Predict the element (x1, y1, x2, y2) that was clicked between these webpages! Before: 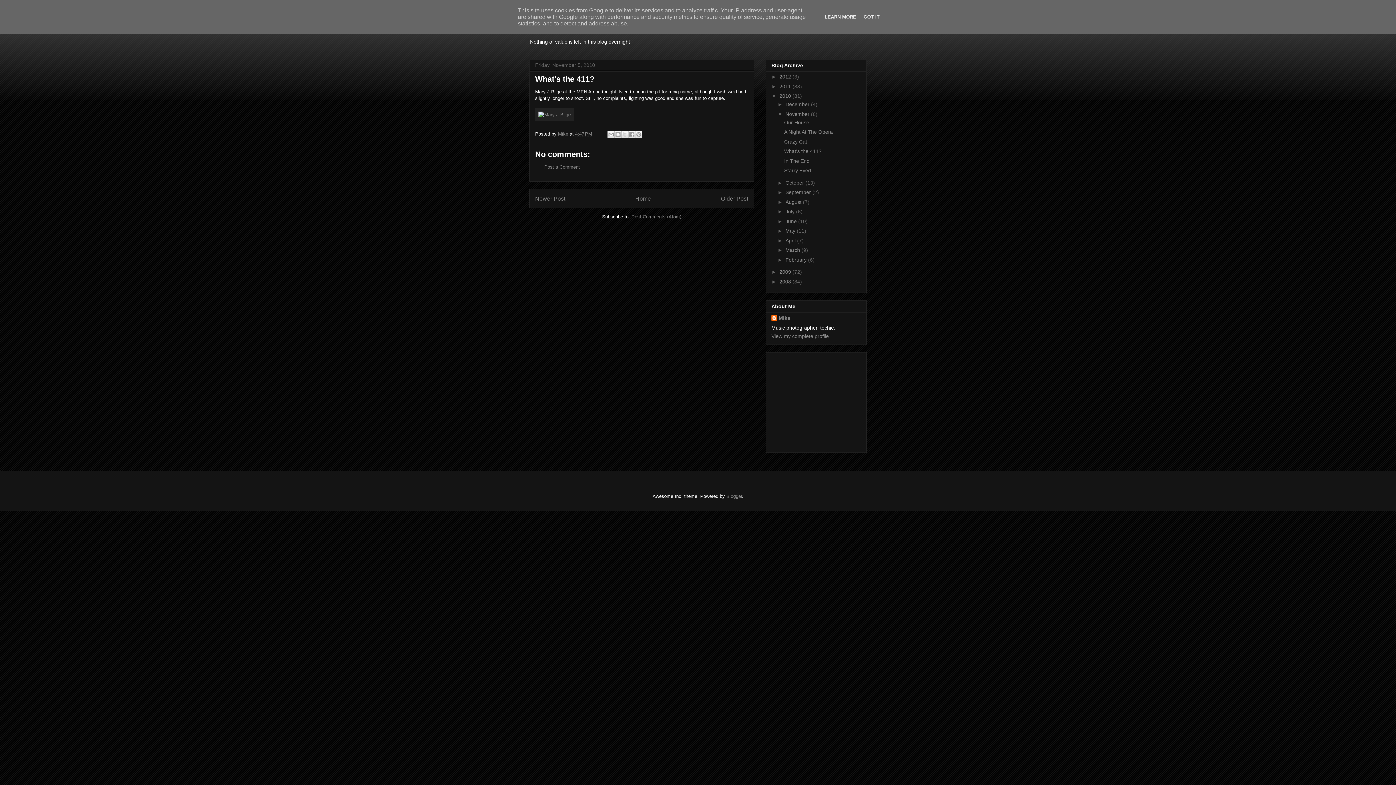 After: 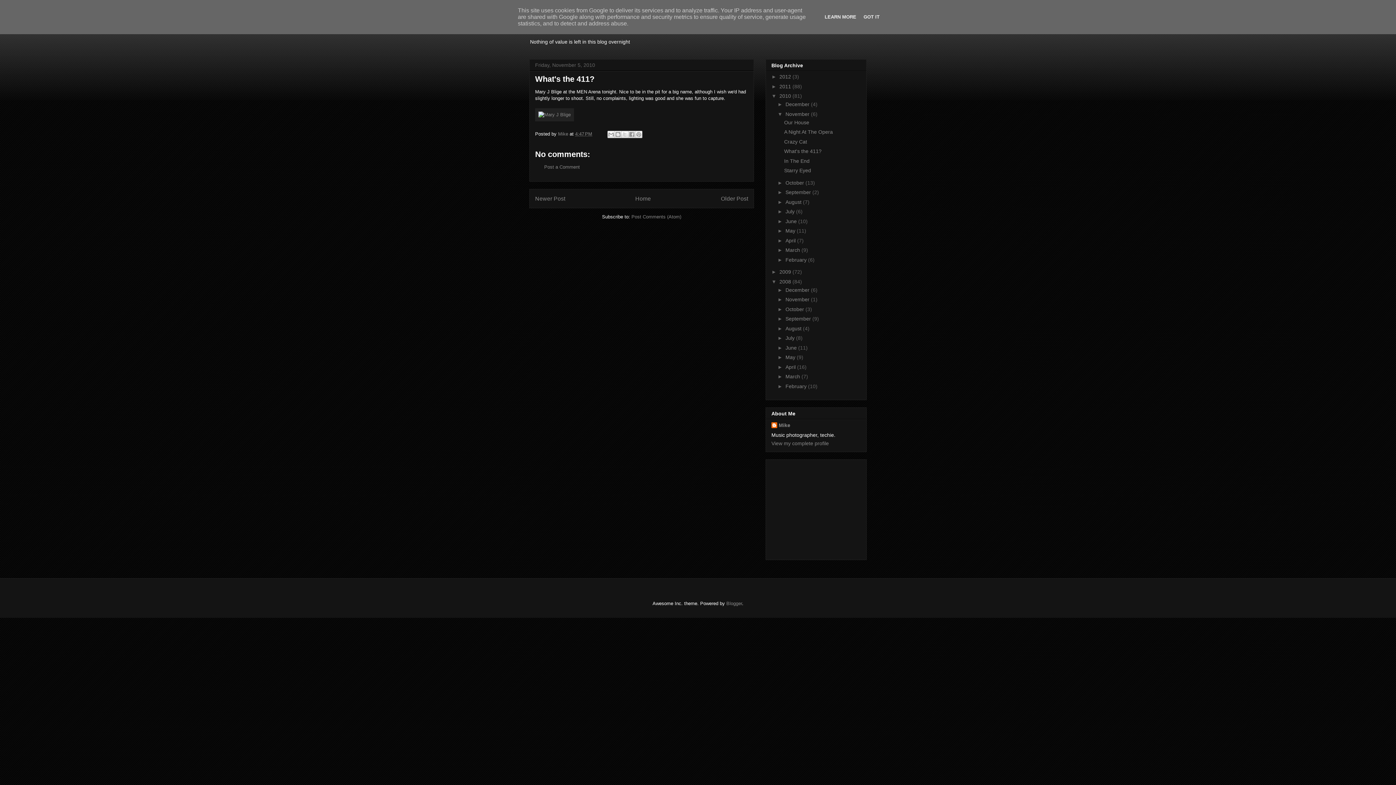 Action: bbox: (771, 278, 779, 284) label: ►  